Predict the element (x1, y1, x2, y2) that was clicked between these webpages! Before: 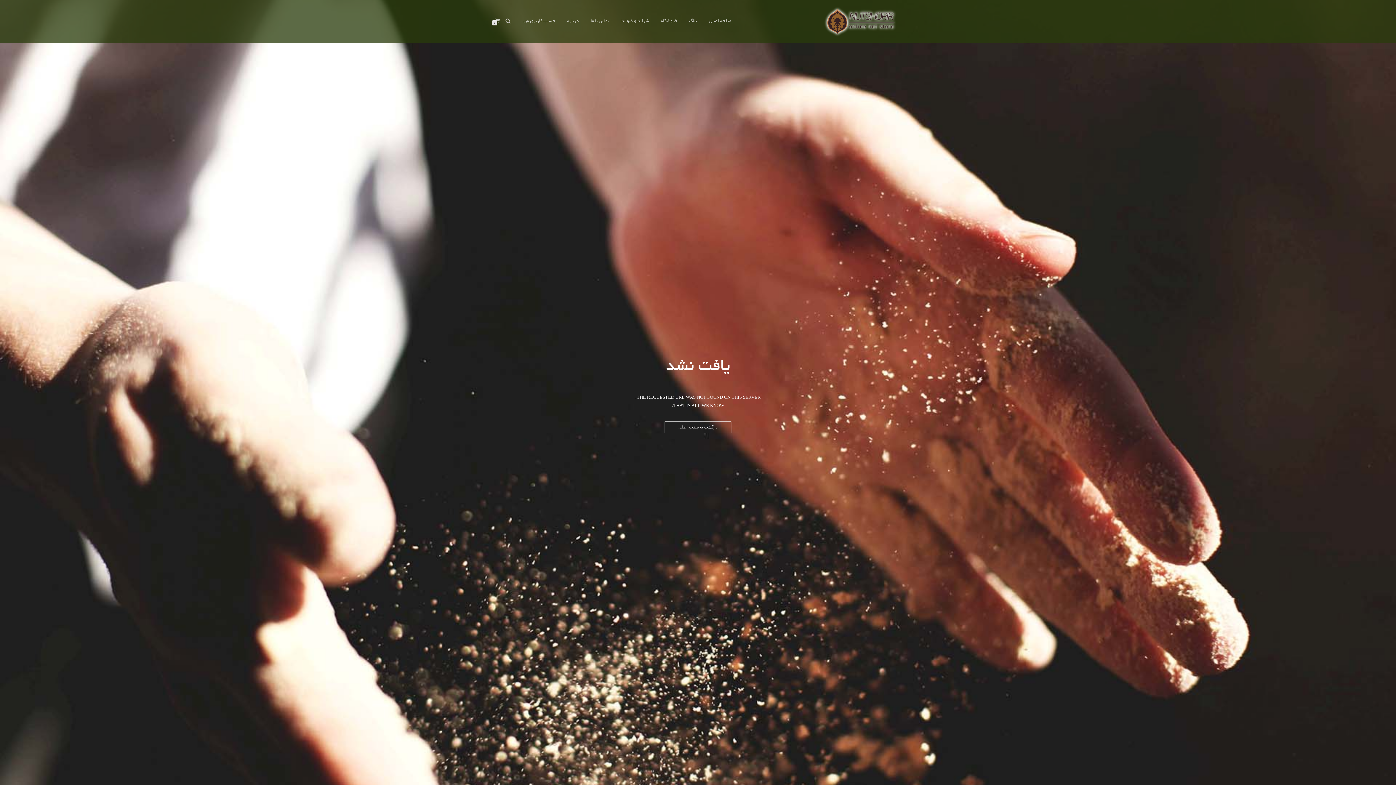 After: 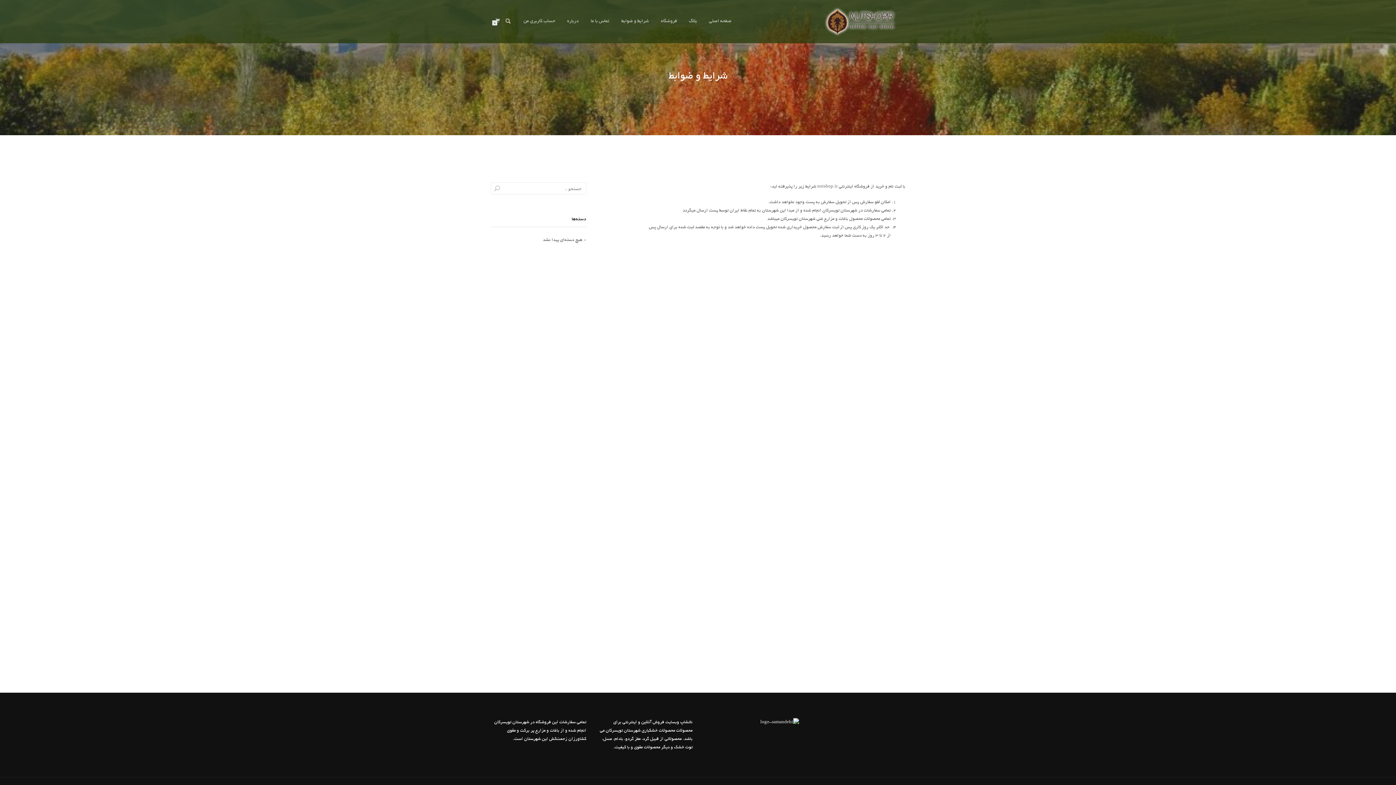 Action: bbox: (616, 16, 654, 26) label: شرایط و ضوابط